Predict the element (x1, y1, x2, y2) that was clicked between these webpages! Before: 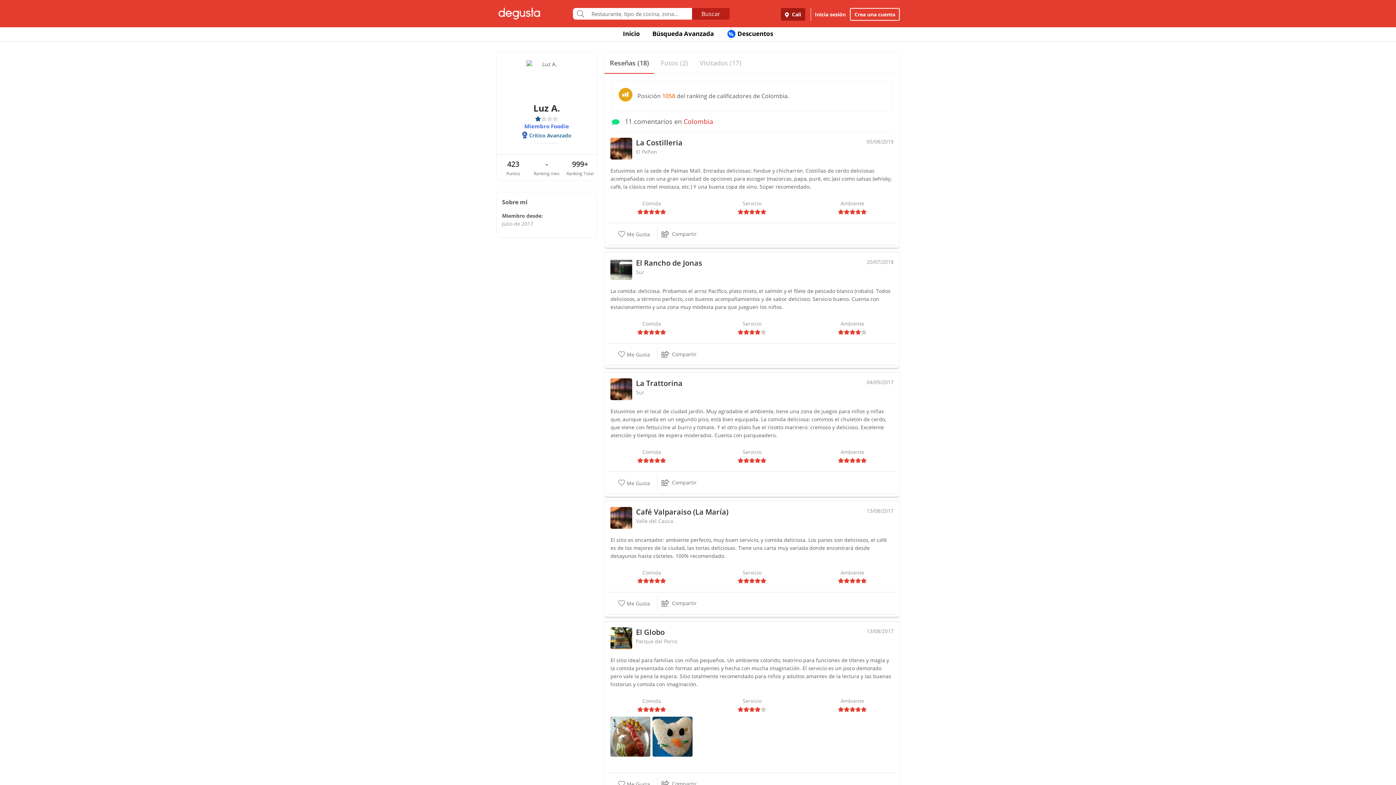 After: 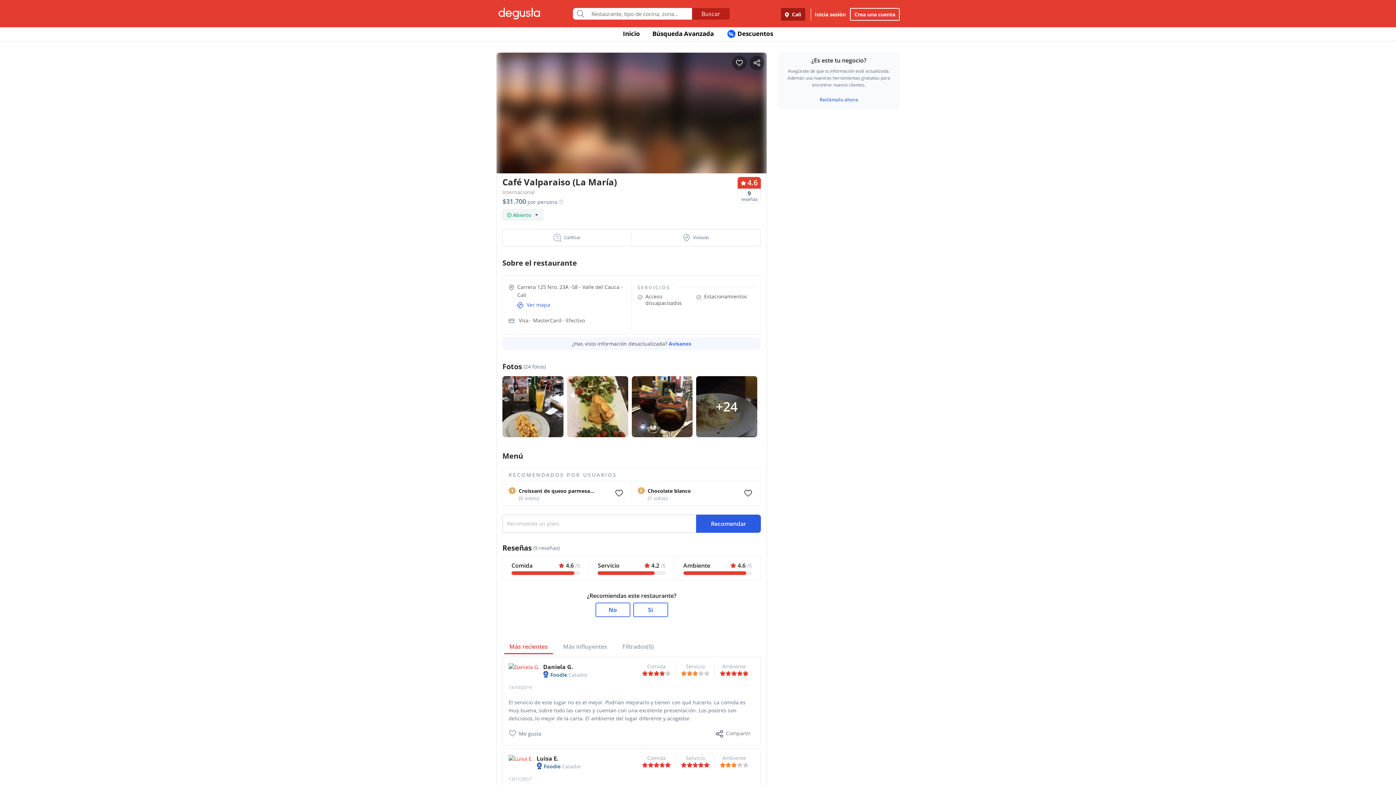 Action: bbox: (610, 507, 632, 528)